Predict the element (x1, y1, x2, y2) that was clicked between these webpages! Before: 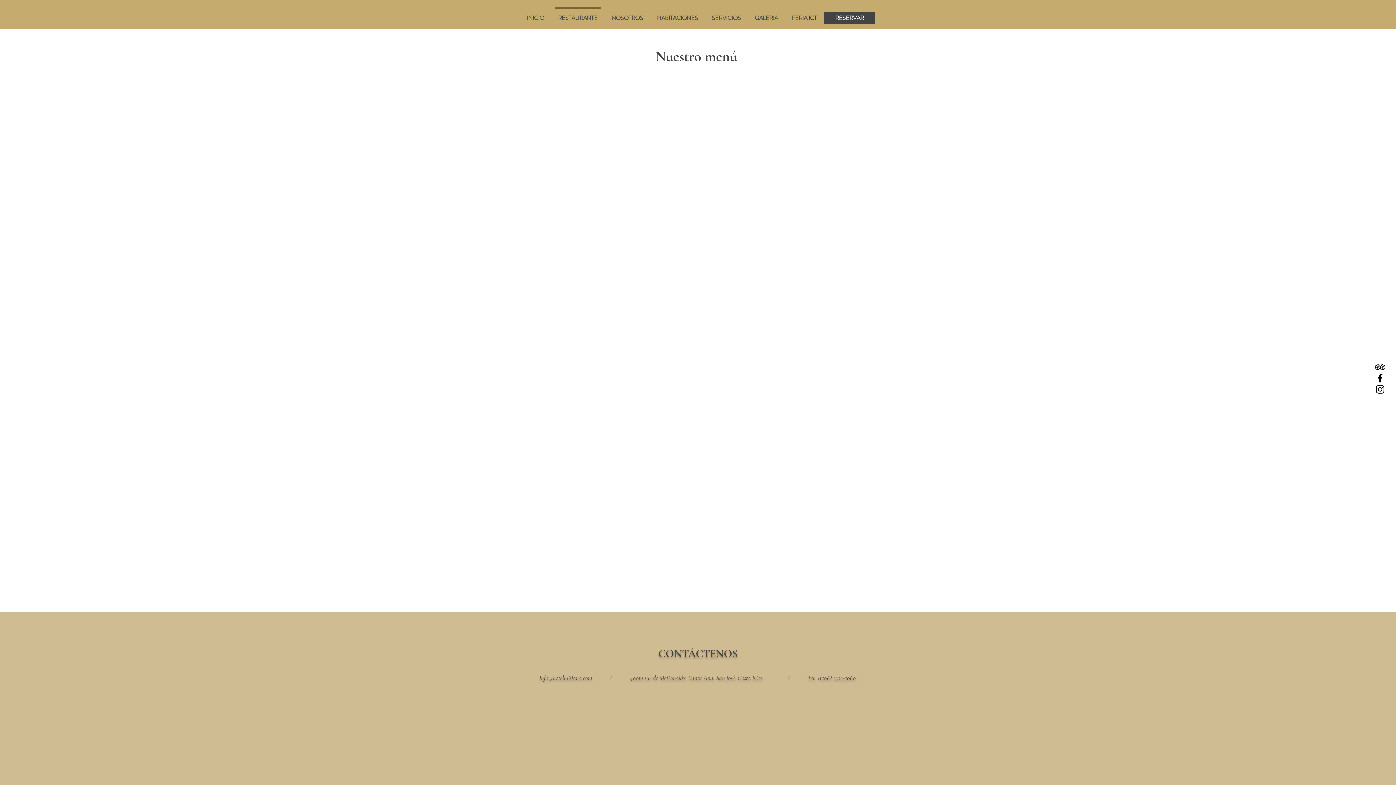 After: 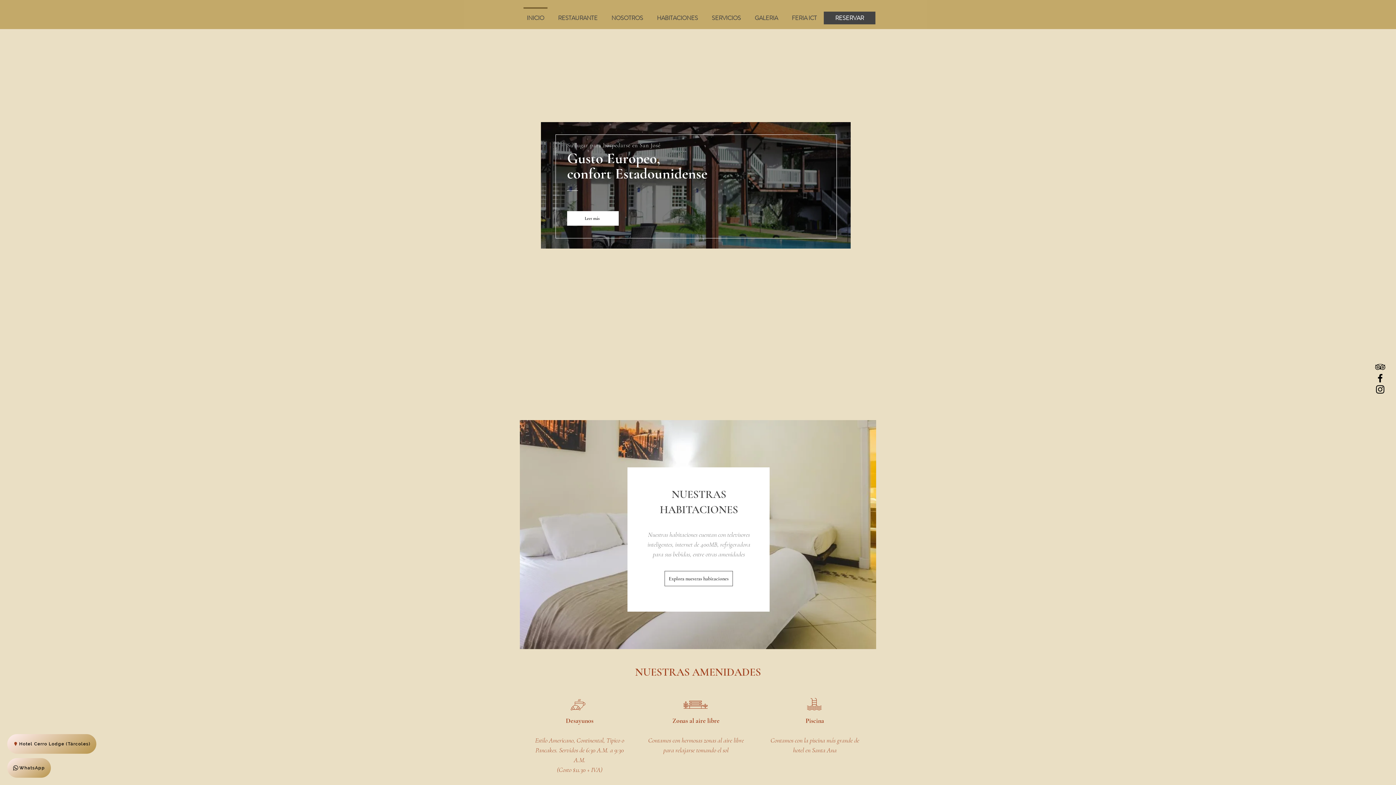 Action: label: NOSOTROS bbox: (604, 7, 650, 22)